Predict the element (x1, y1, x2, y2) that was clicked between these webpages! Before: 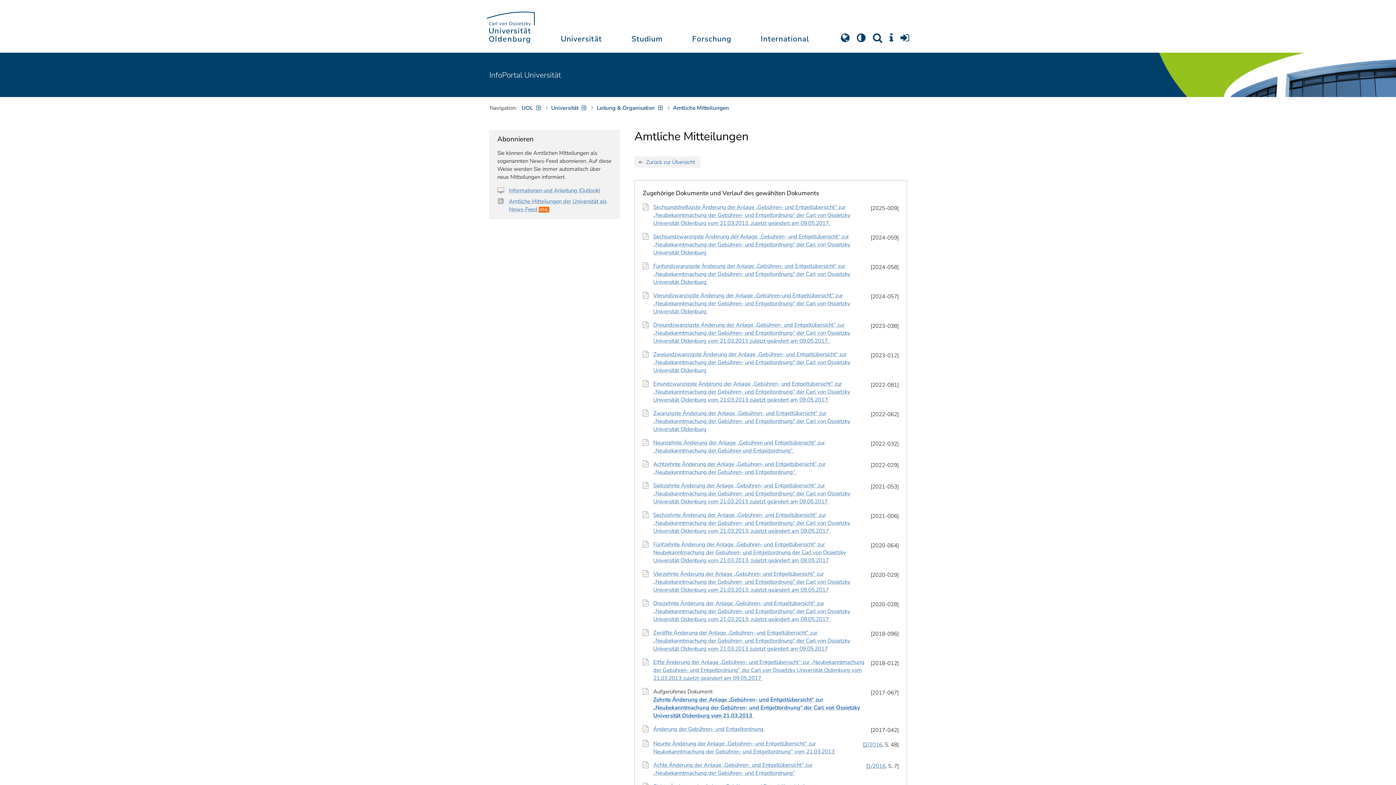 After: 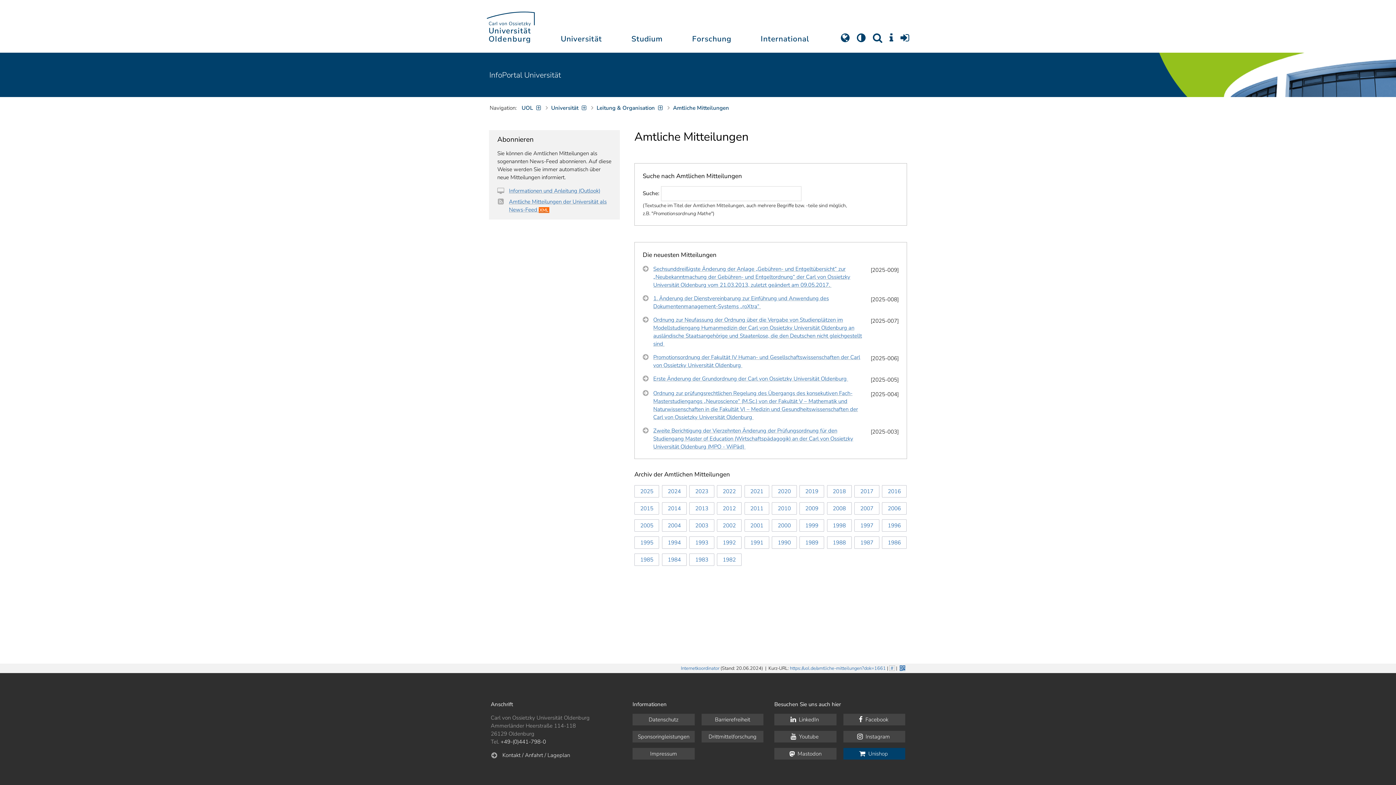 Action: bbox: (671, 102, 732, 113) label: Amtliche Mitteilungen